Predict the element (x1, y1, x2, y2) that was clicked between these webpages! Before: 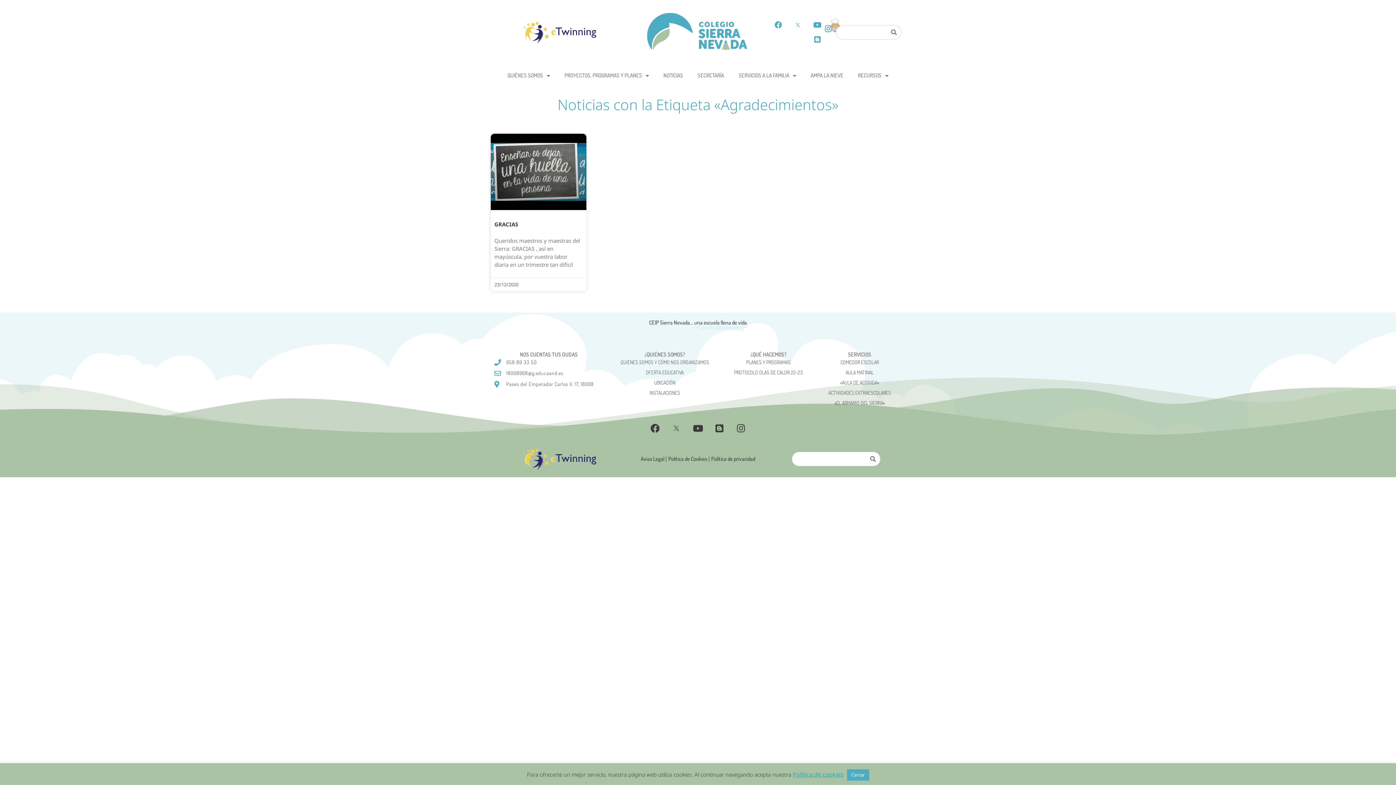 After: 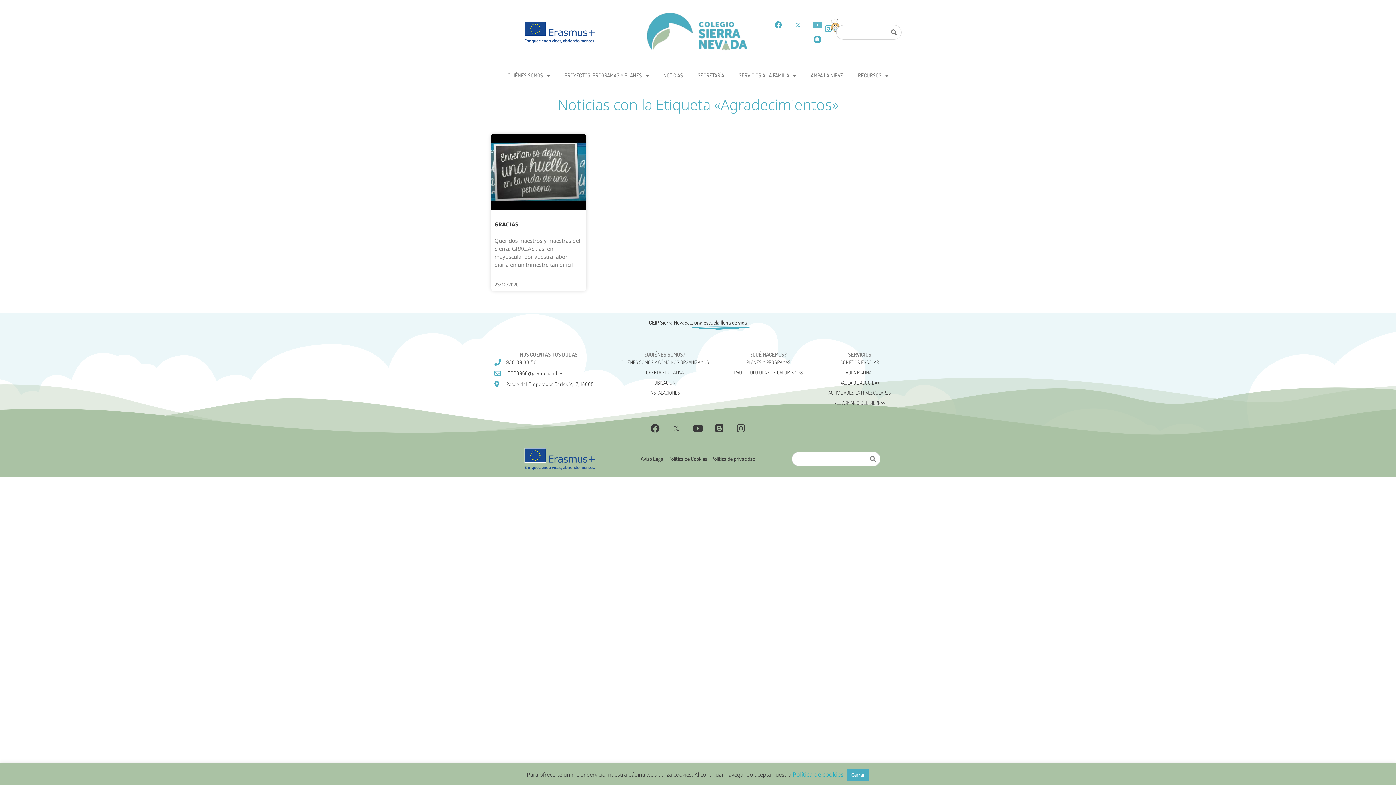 Action: bbox: (810, 17, 824, 32) label: Youtube